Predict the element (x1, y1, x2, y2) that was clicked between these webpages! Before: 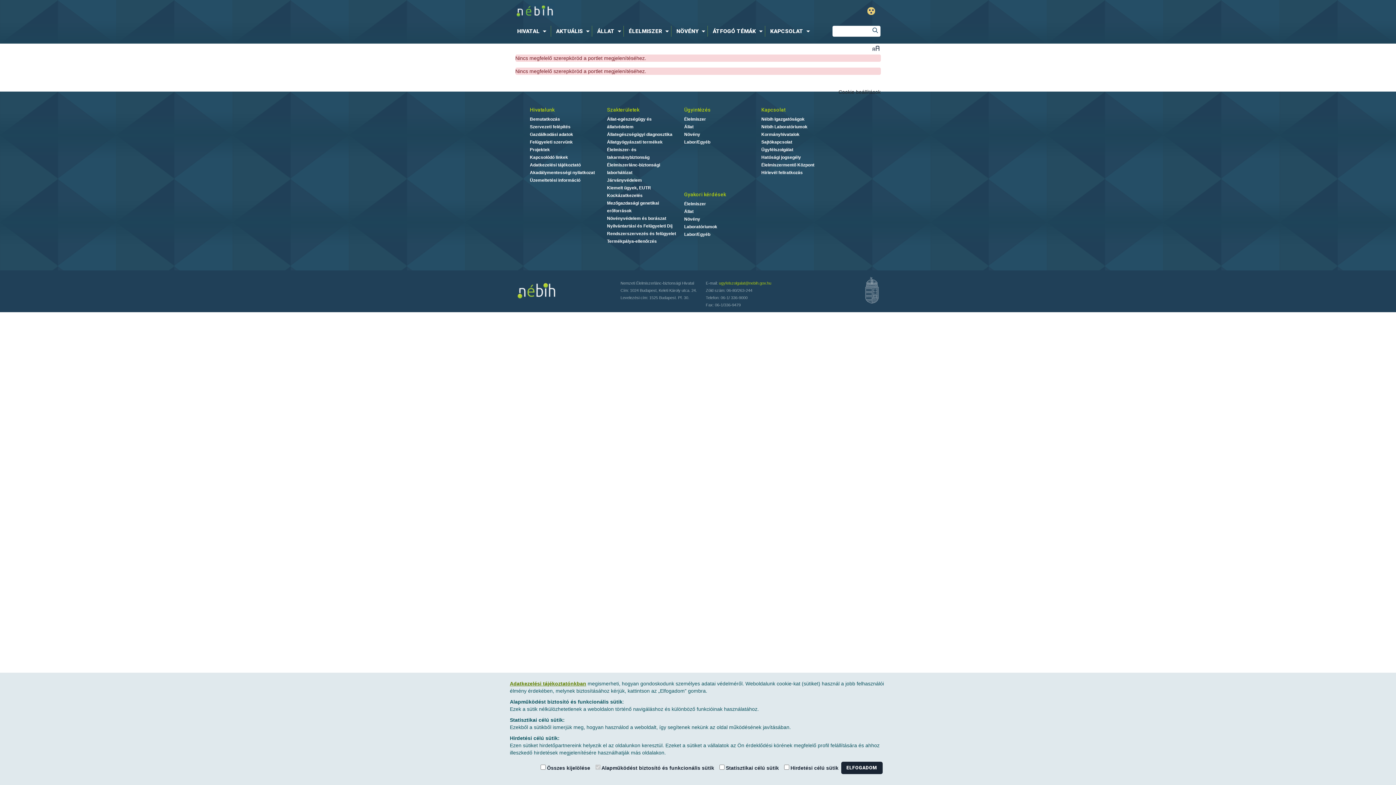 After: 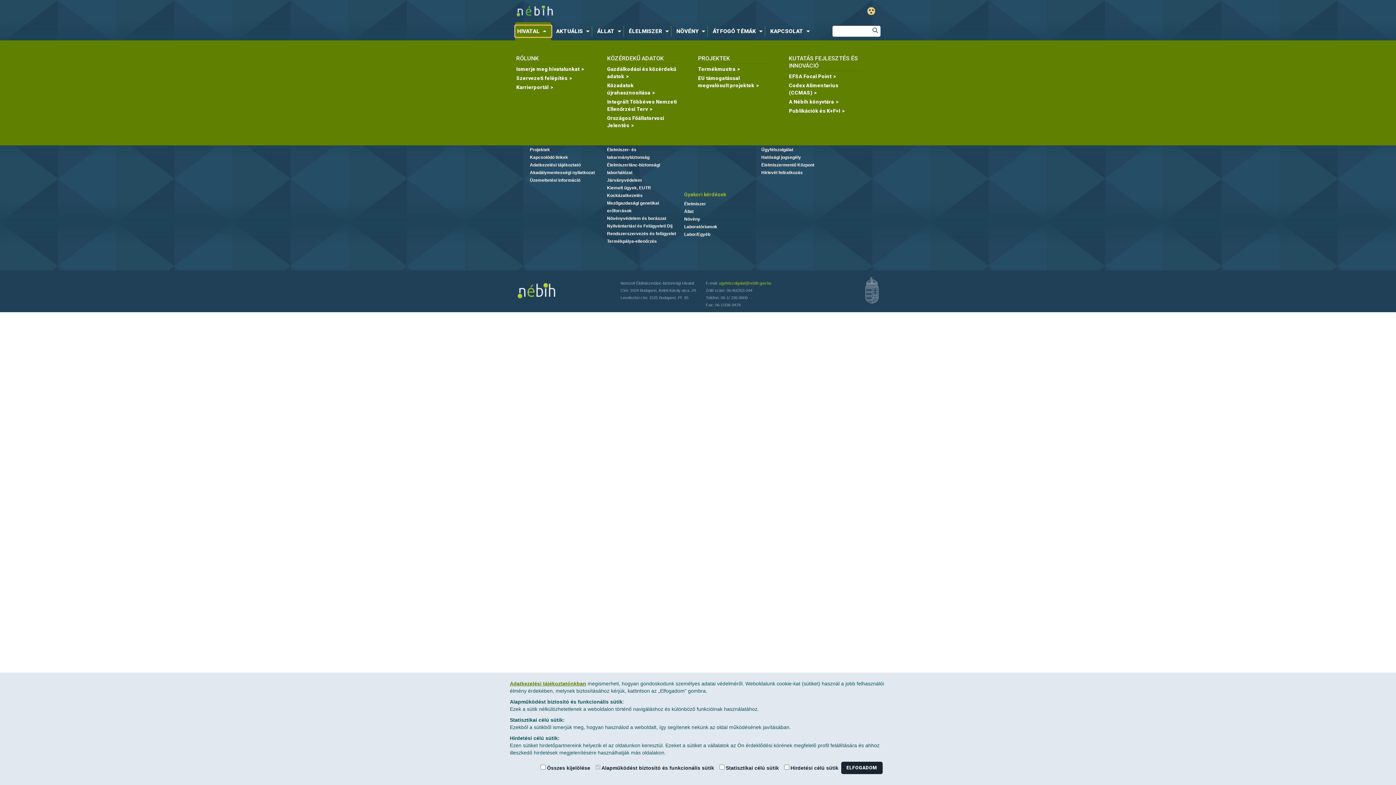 Action: bbox: (515, 25, 551, 36) label: HIVATAL